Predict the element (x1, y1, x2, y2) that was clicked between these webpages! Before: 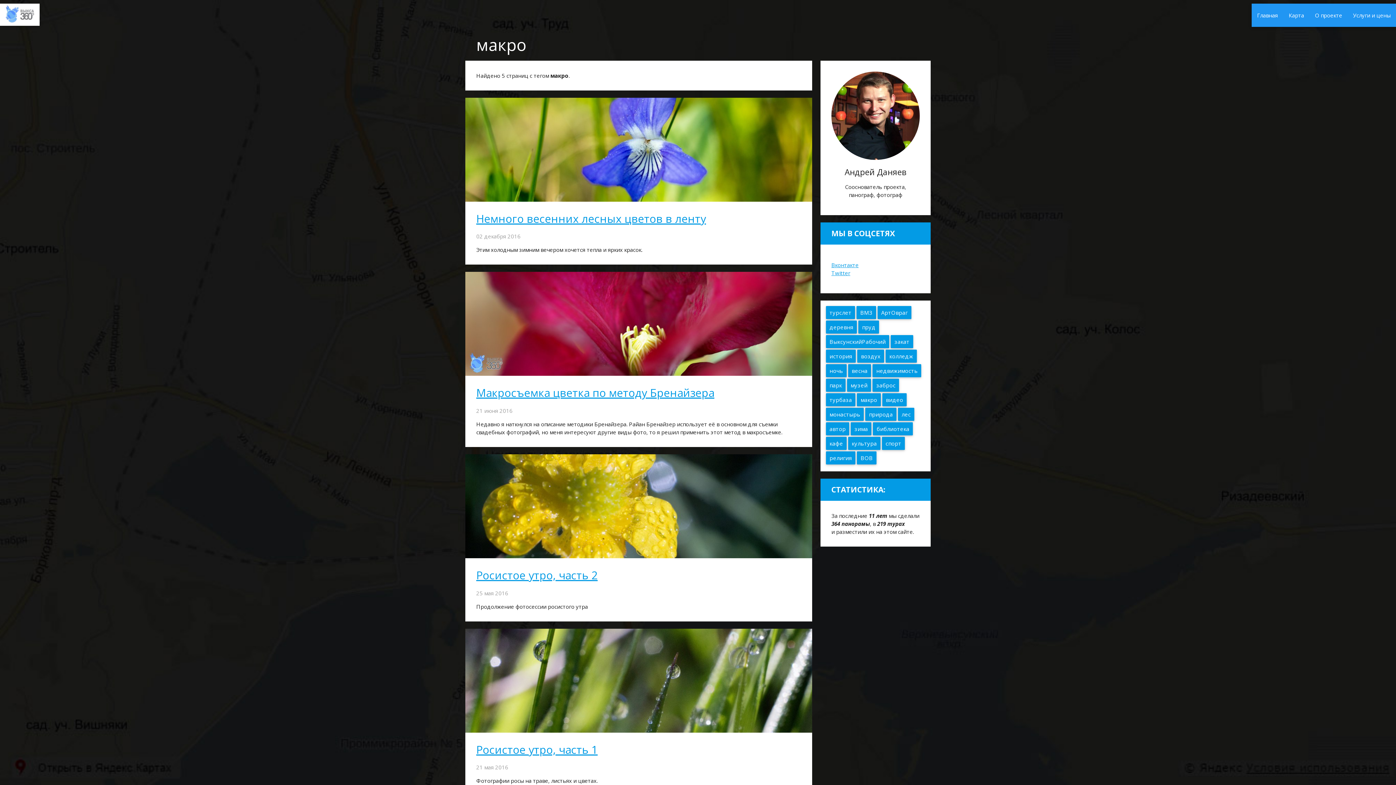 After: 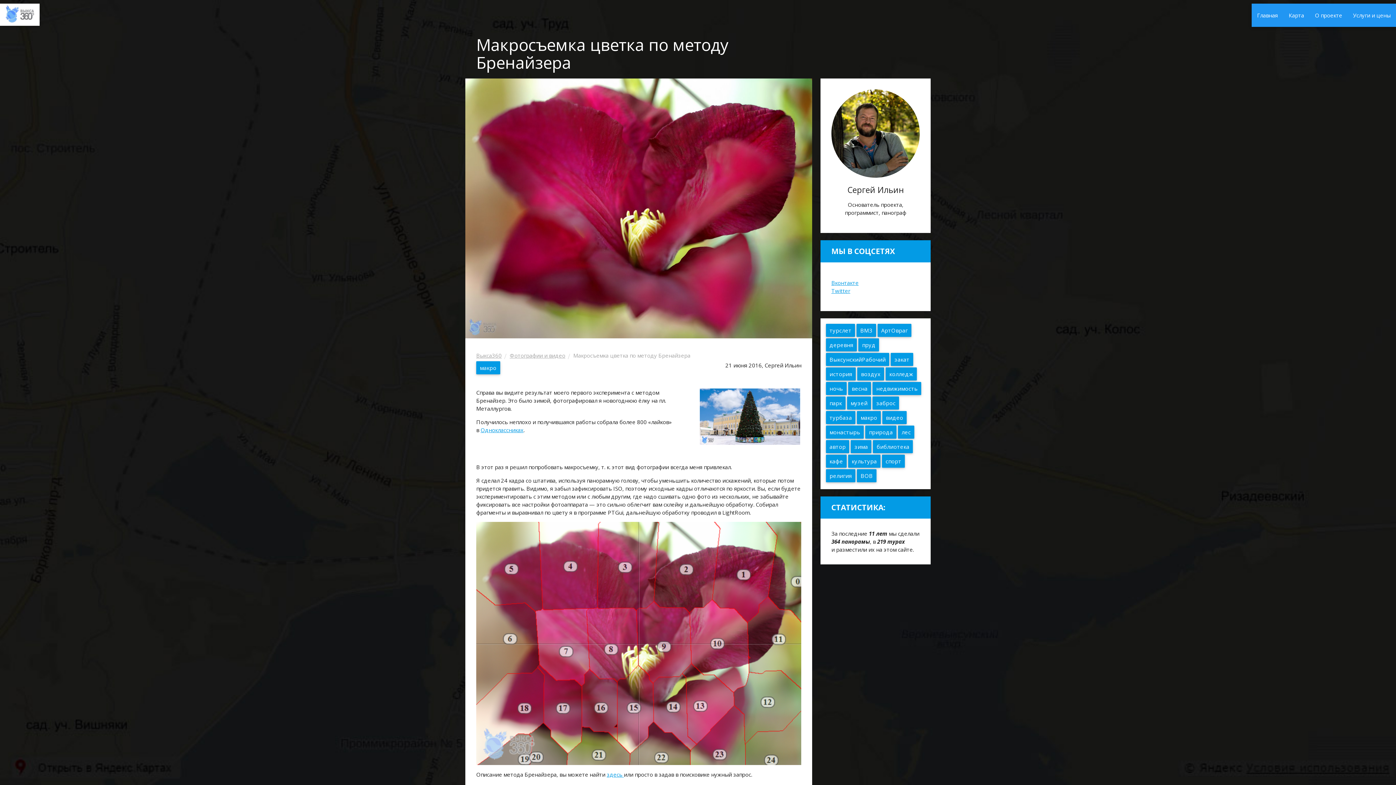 Action: bbox: (465, 319, 812, 327)